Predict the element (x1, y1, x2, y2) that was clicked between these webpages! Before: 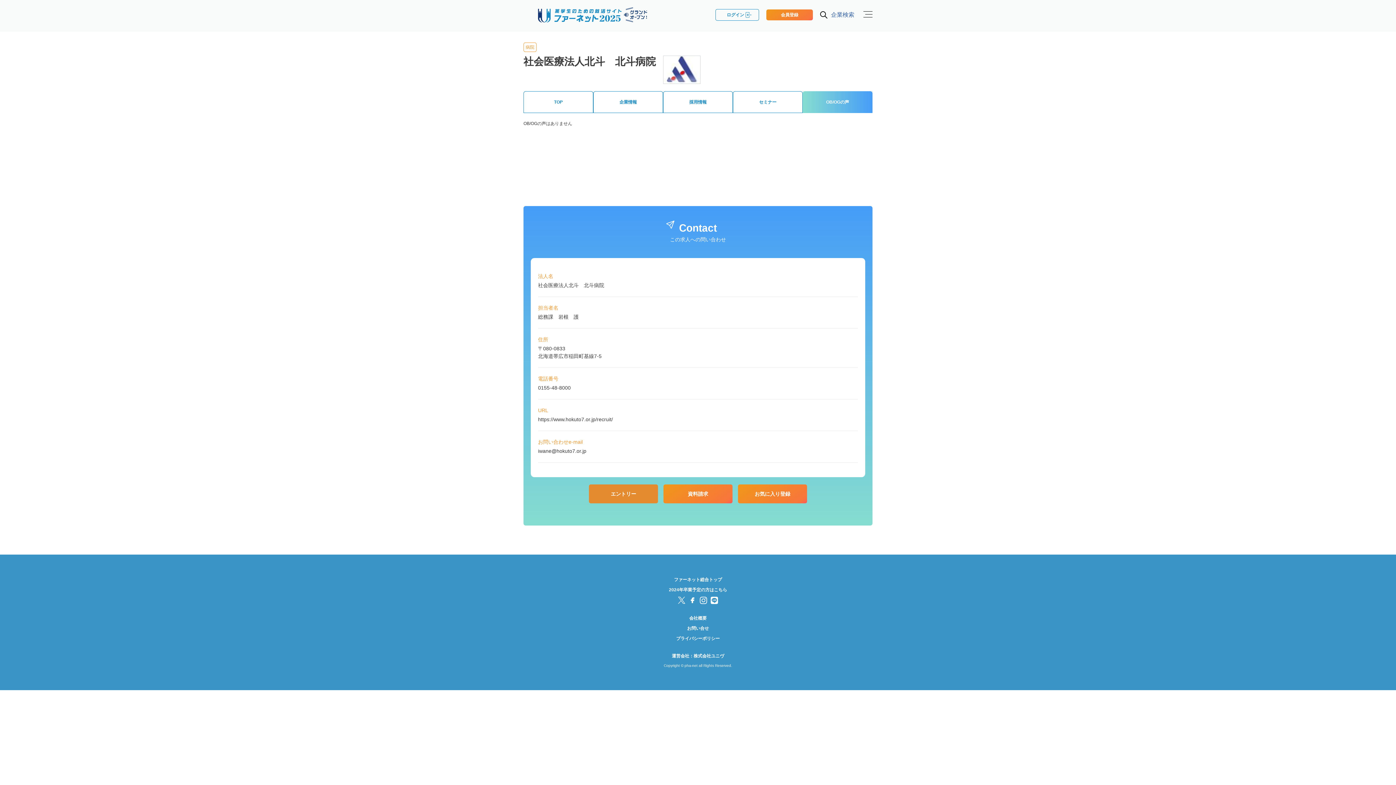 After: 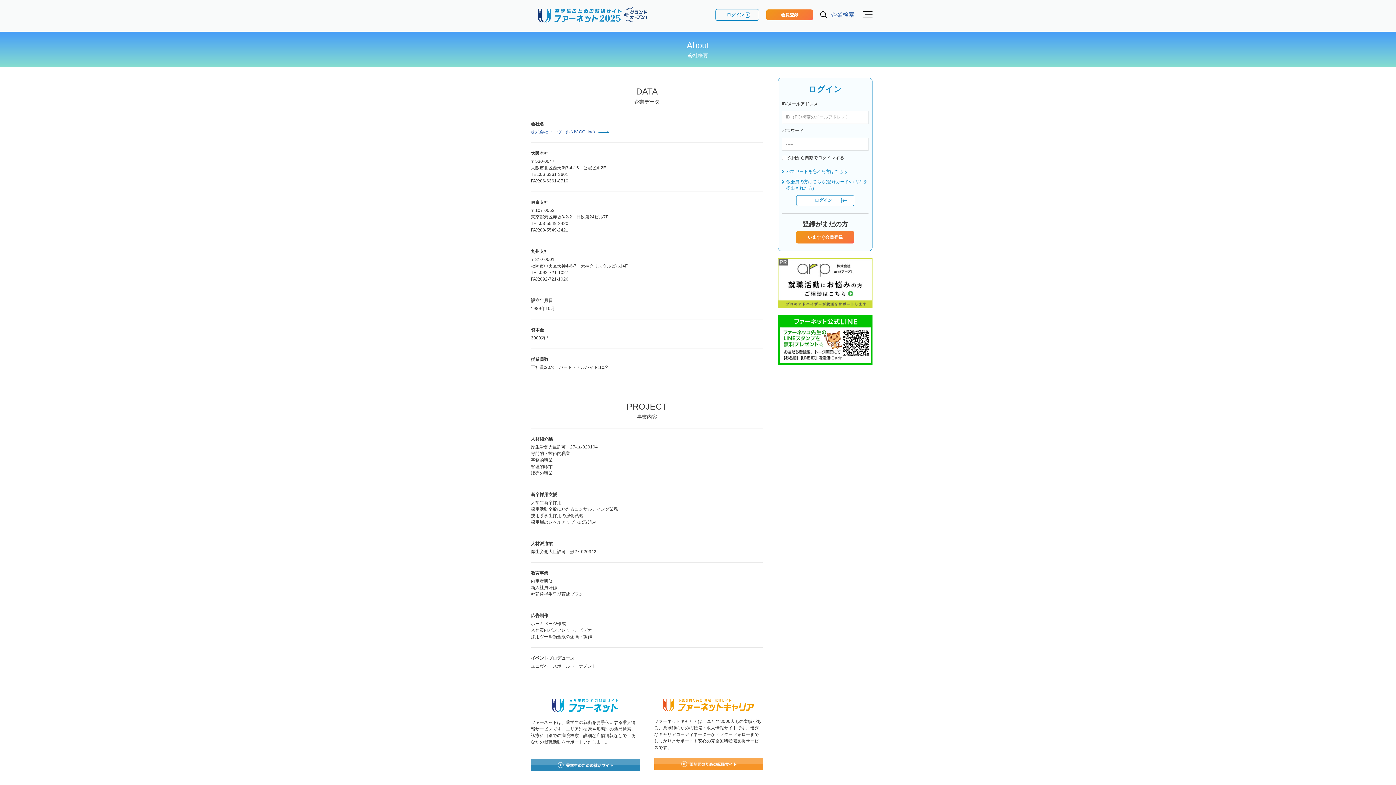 Action: bbox: (689, 616, 706, 621) label: 会社概要